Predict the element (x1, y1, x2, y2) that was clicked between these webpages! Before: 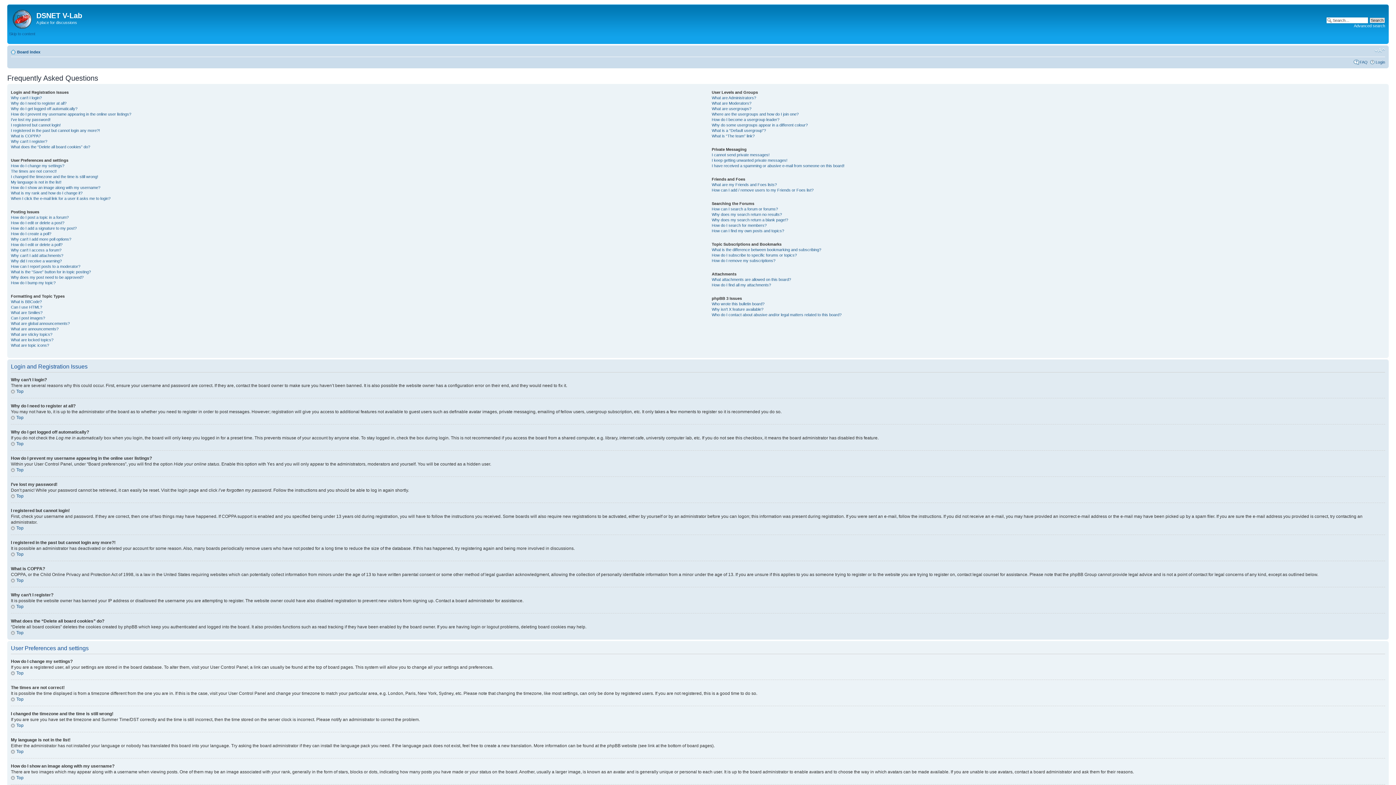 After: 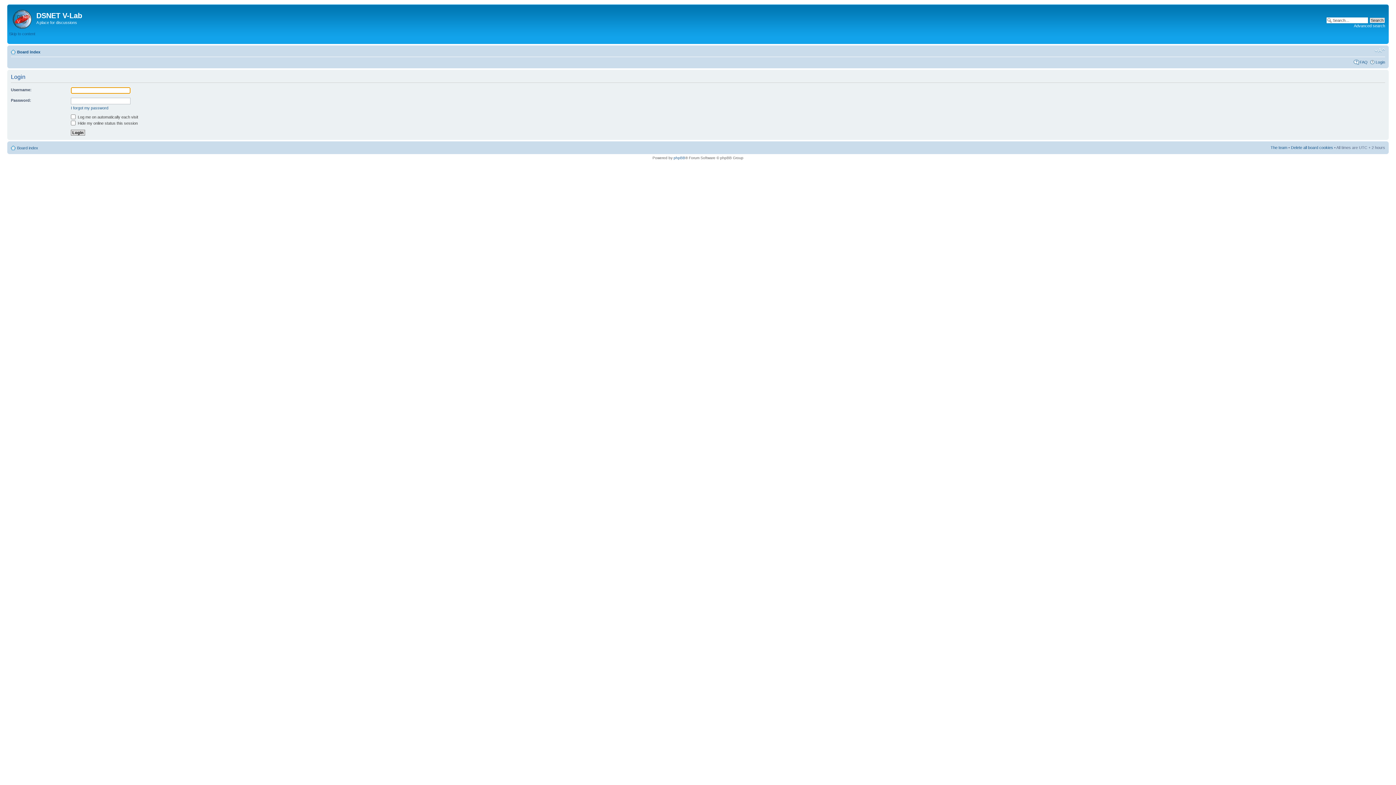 Action: label: Login bbox: (1376, 60, 1385, 64)